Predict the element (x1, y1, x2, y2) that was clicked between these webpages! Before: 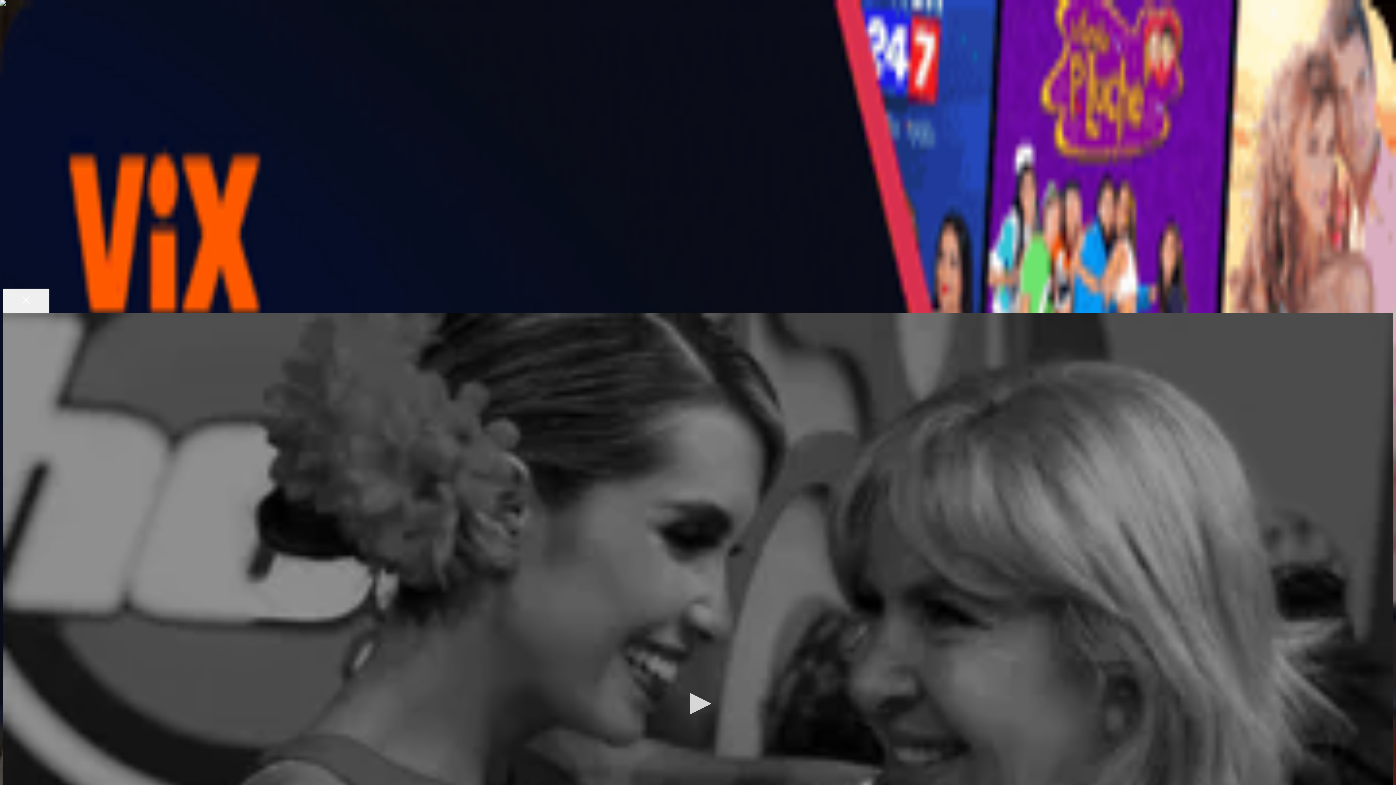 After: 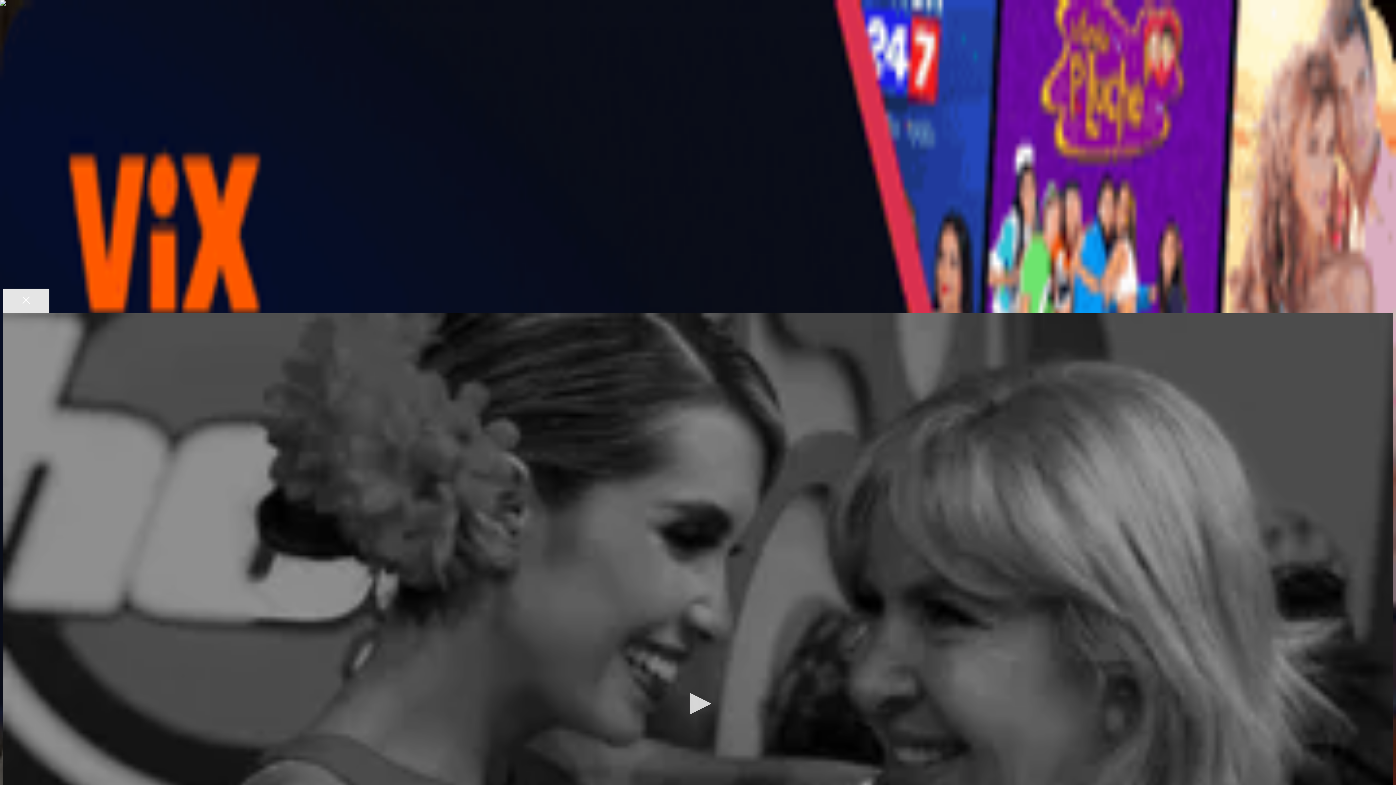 Action: label: Close bbox: (2, 288, 49, 313)